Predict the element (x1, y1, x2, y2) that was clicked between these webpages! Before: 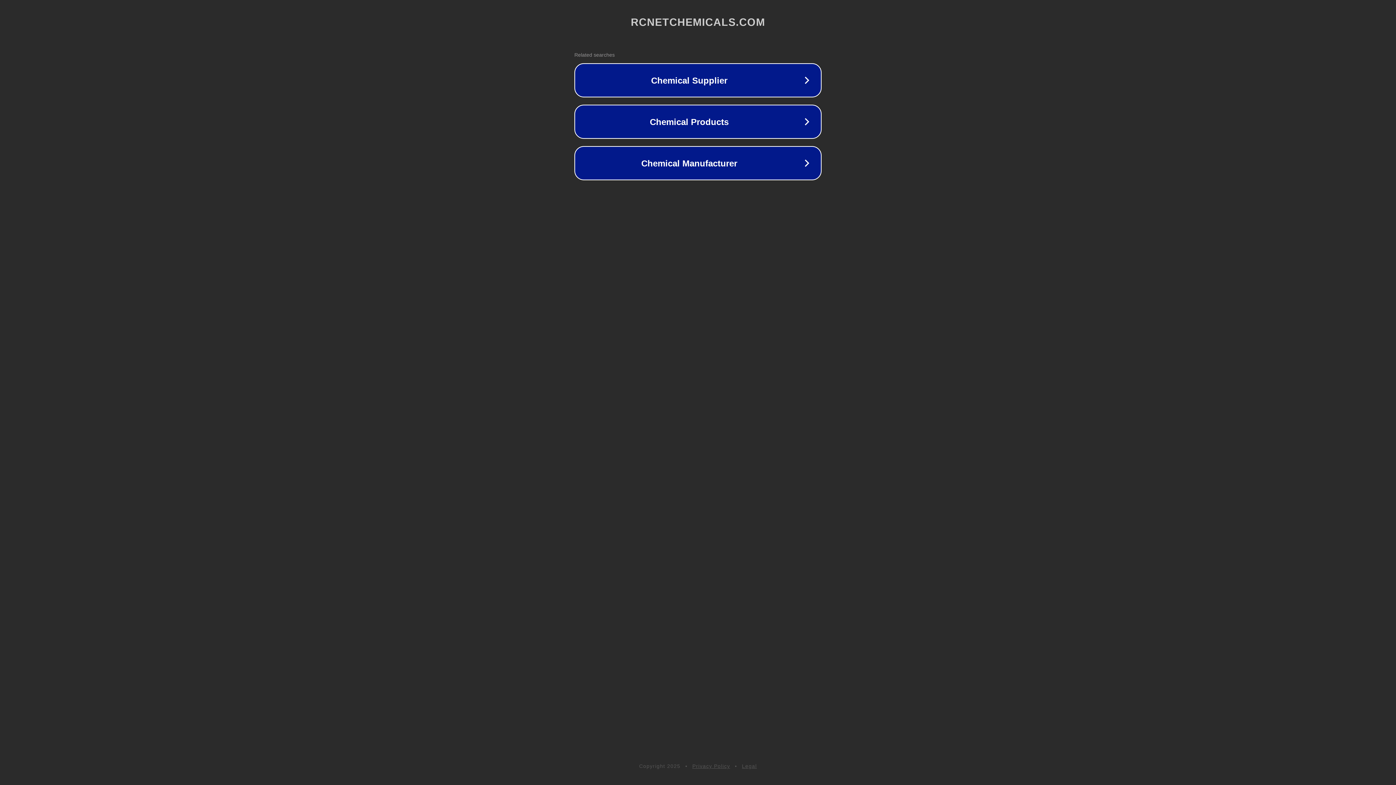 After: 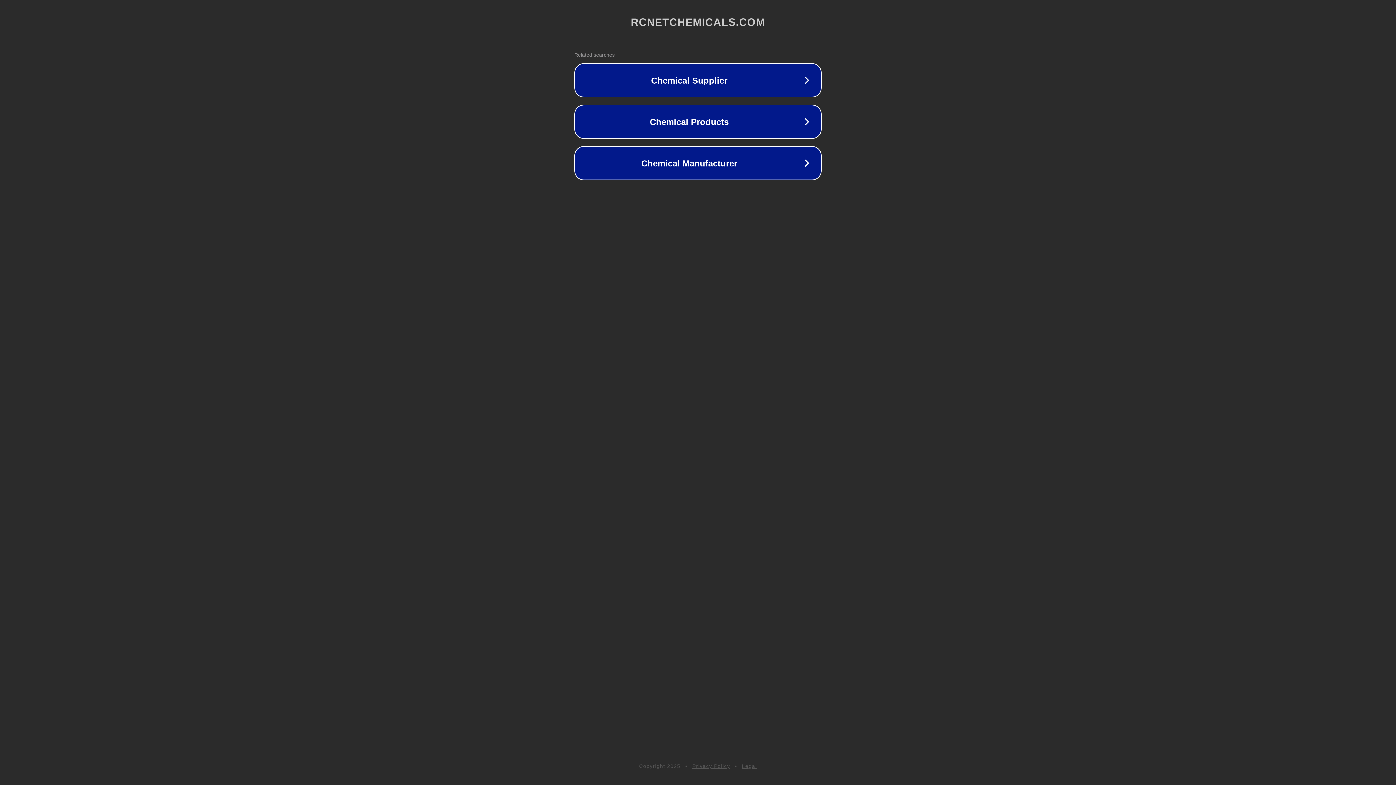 Action: label: Privacy Policy bbox: (692, 763, 730, 769)